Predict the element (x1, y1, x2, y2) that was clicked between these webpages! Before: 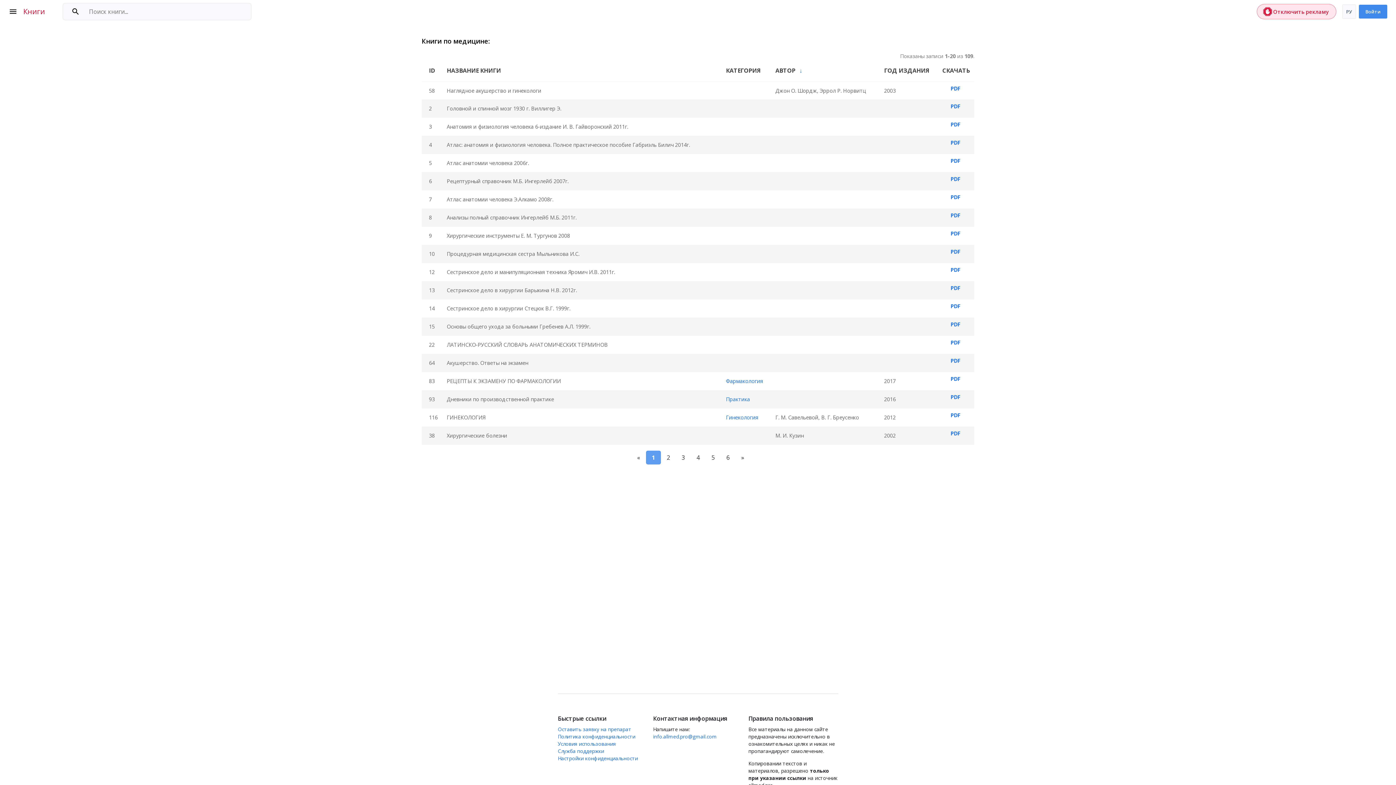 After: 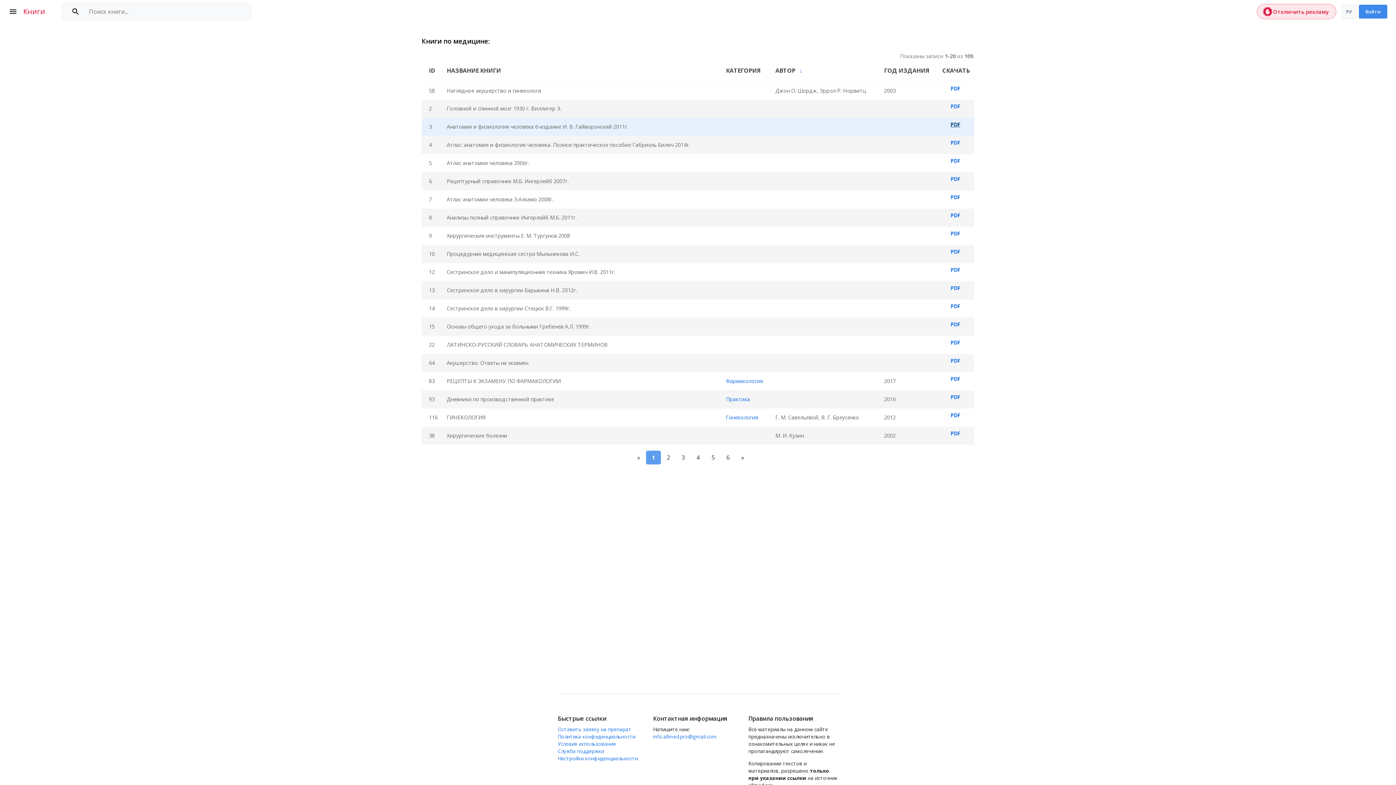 Action: label: PDF bbox: (950, 121, 960, 127)